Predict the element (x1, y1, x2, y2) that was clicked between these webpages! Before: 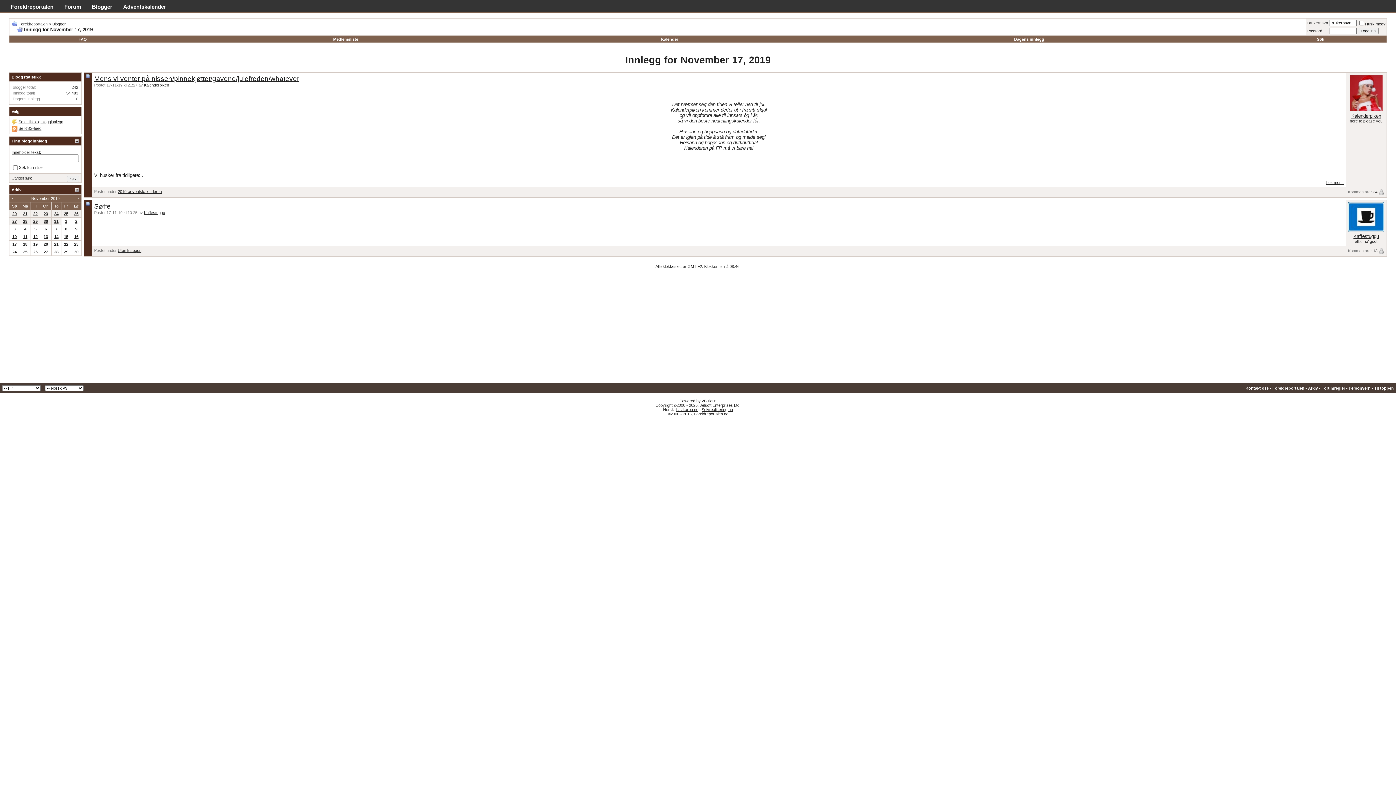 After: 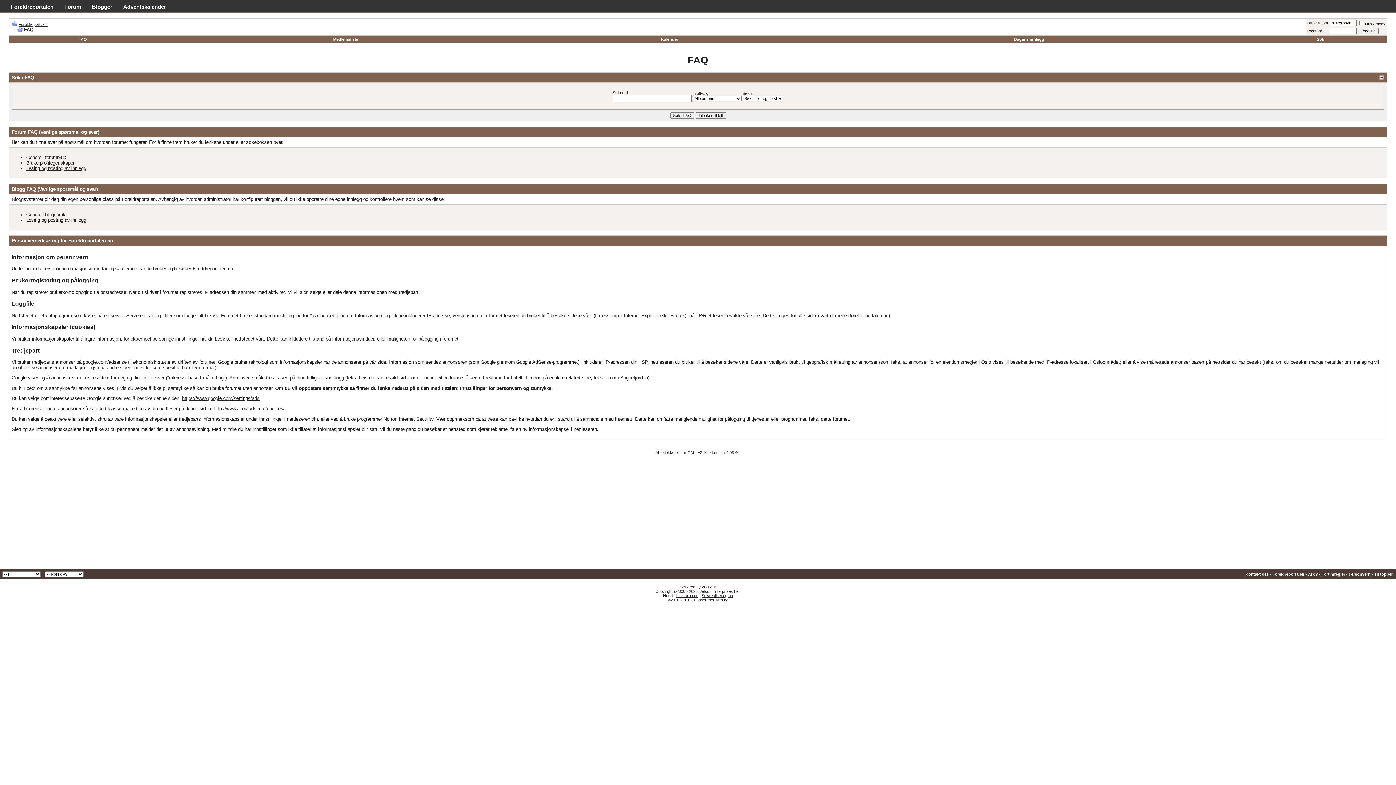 Action: label: FAQ bbox: (78, 36, 86, 41)